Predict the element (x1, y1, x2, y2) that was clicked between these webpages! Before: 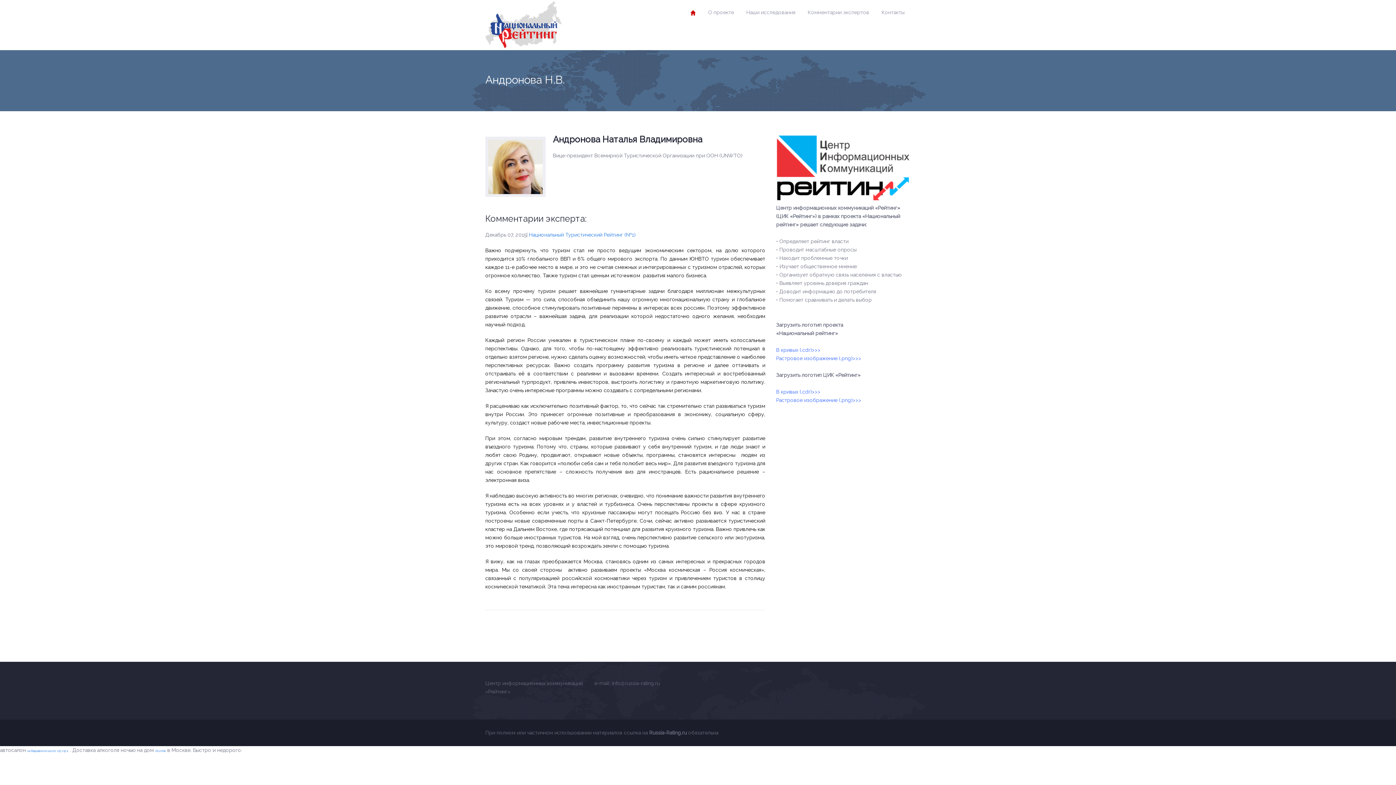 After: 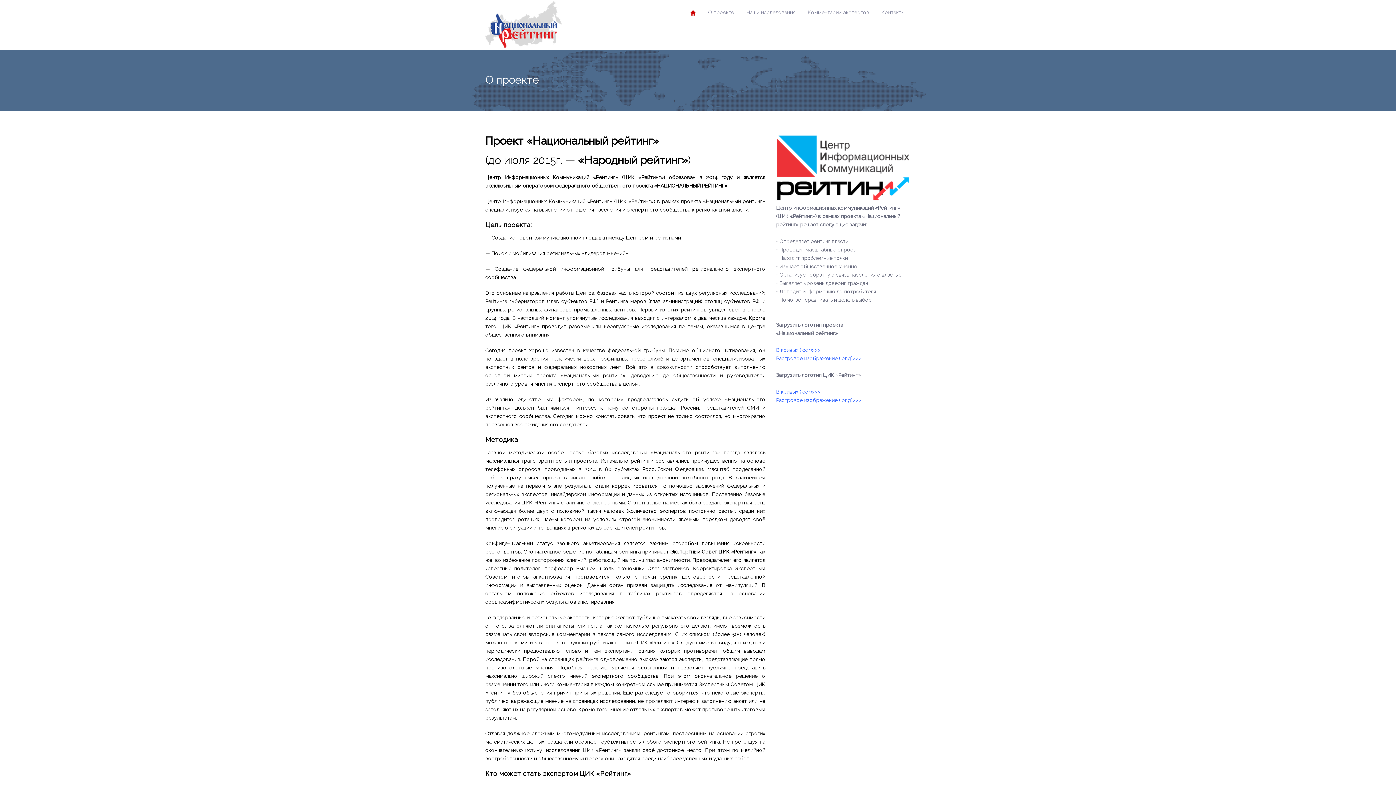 Action: bbox: (702, 0, 740, 24) label: О проекте